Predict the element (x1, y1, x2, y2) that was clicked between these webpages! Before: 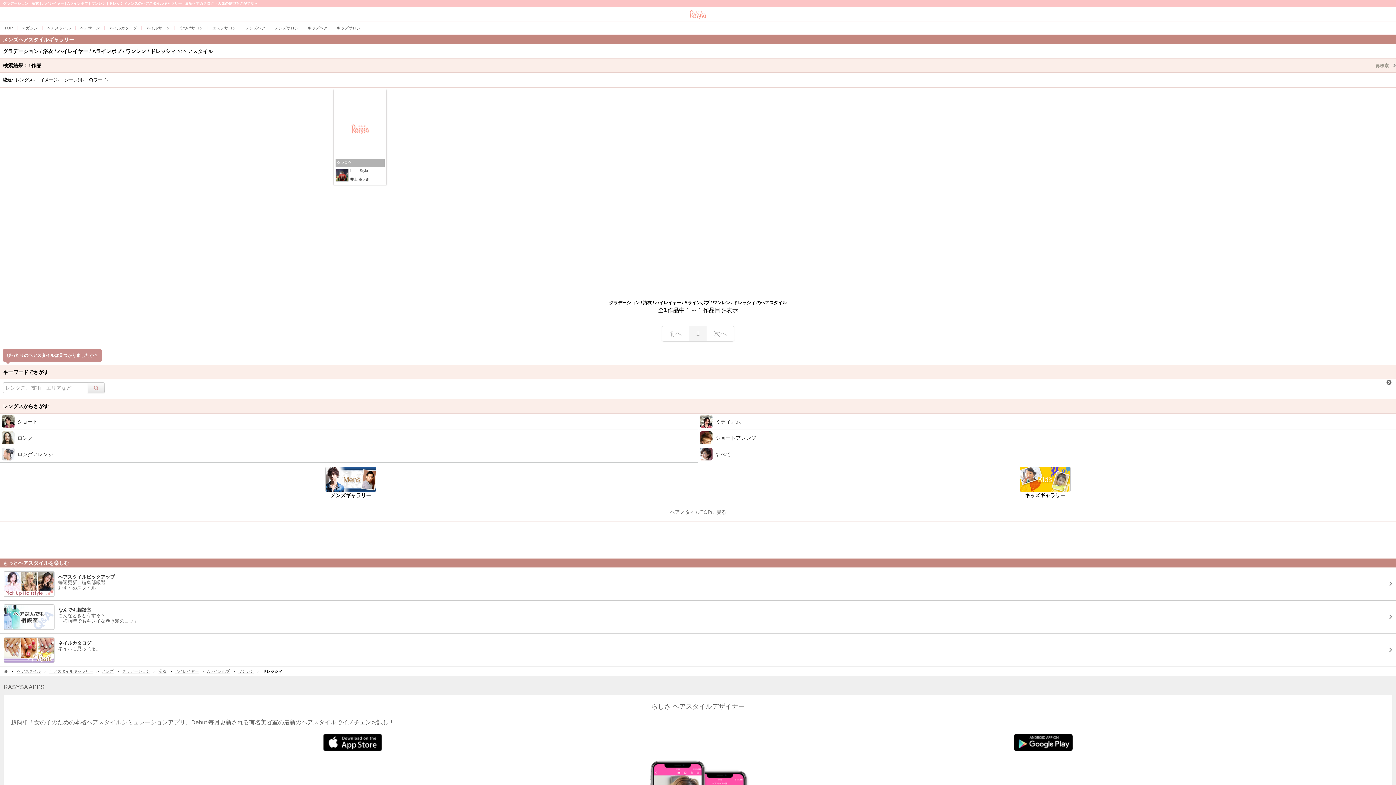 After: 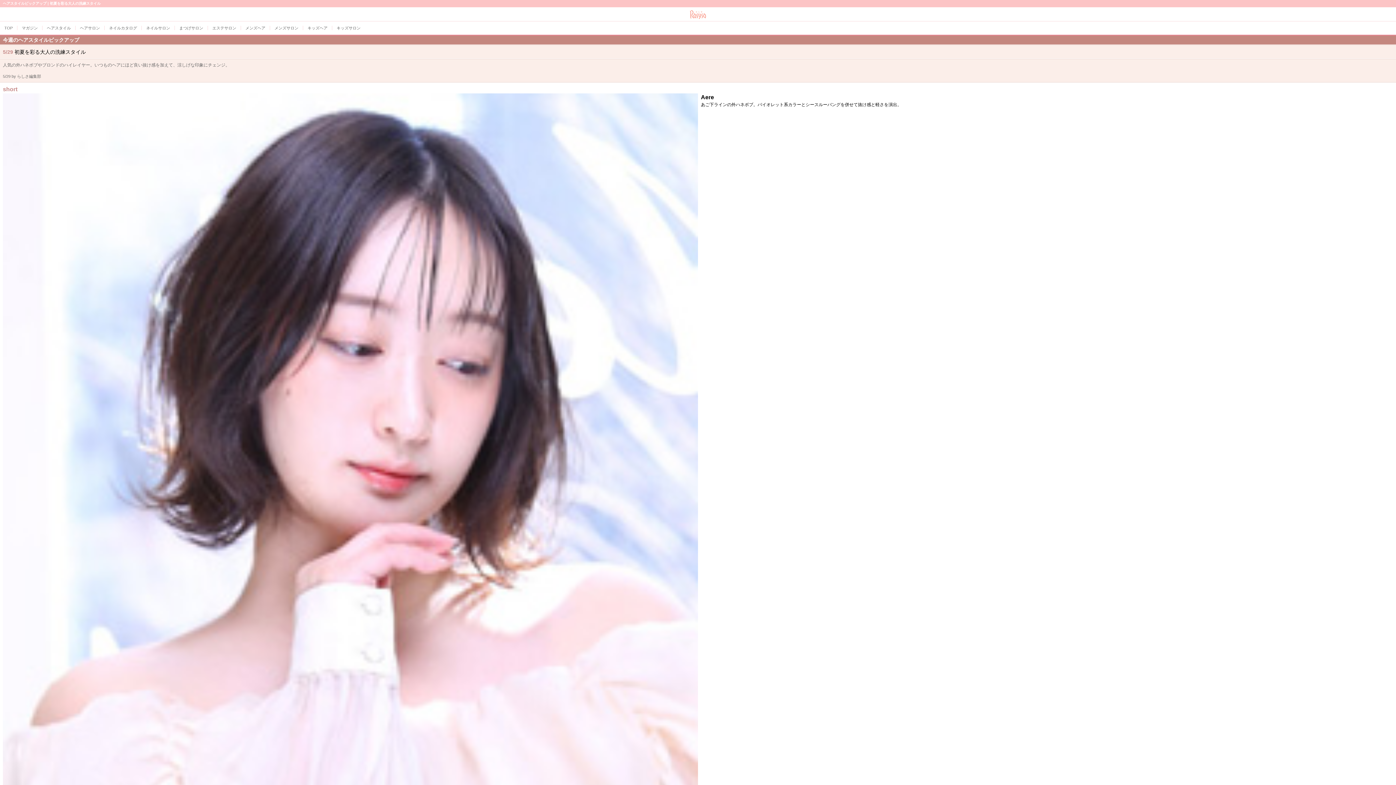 Action: bbox: (0, 568, 1396, 600) label: ヘアスタイルピックアップ
毎週更新。編集部厳選
おすすめスタイル